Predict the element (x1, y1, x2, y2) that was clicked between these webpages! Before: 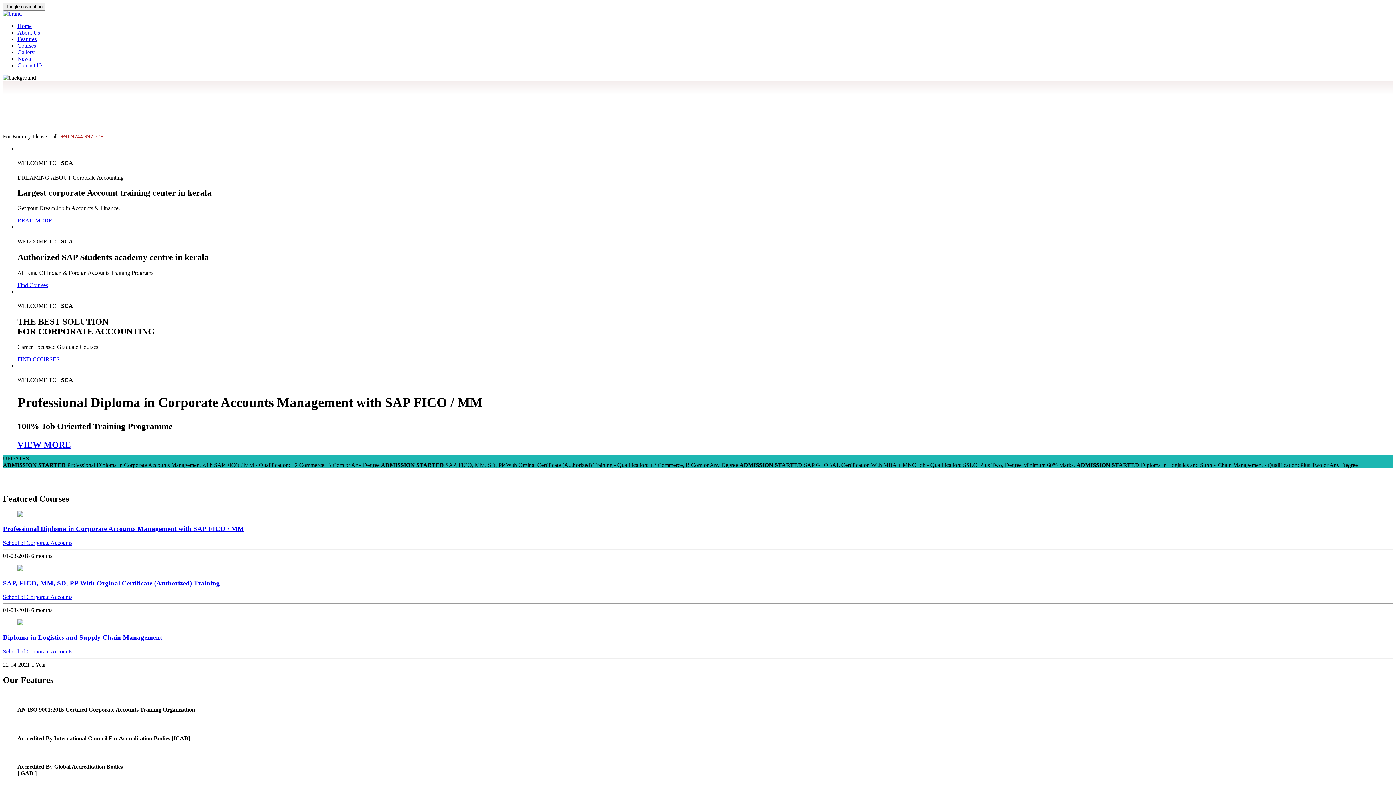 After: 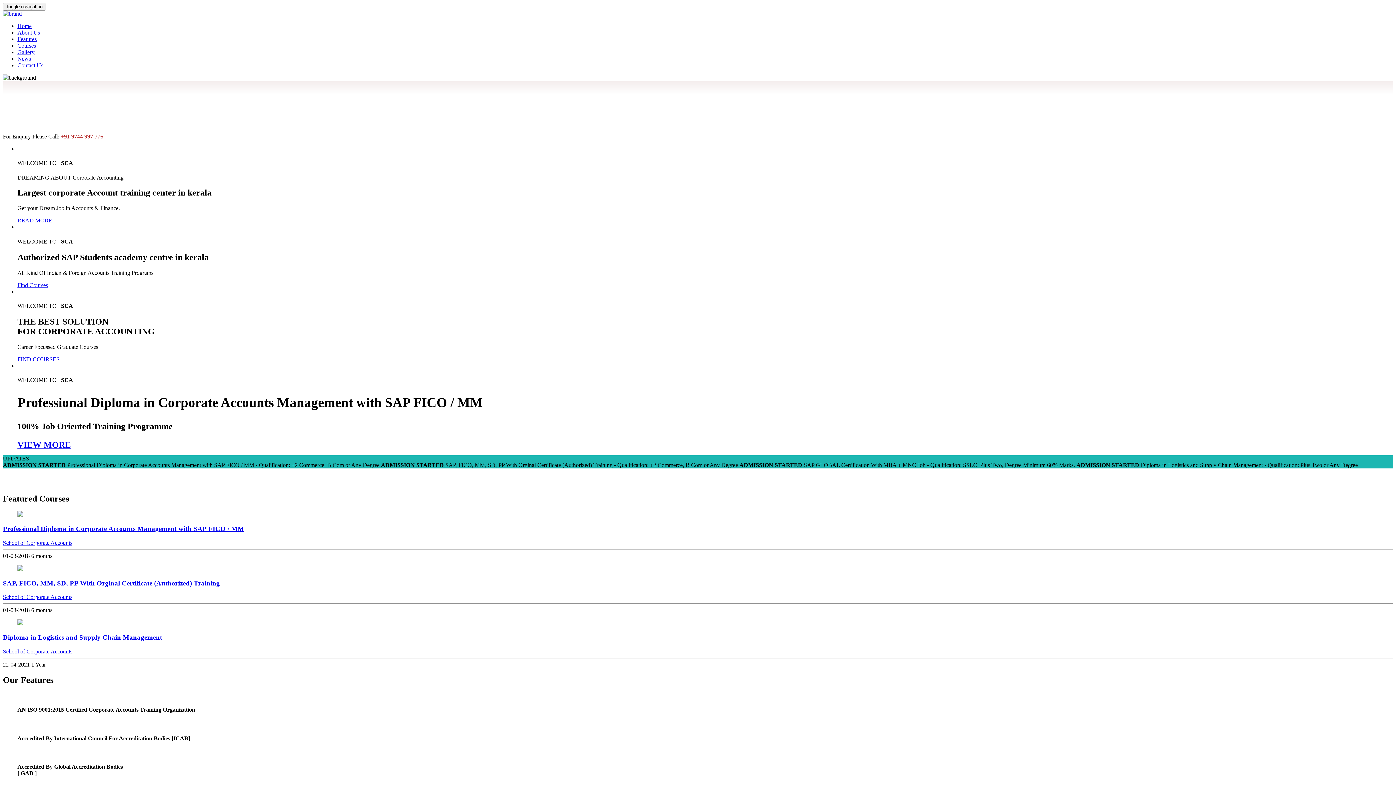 Action: bbox: (2, 10, 21, 16)